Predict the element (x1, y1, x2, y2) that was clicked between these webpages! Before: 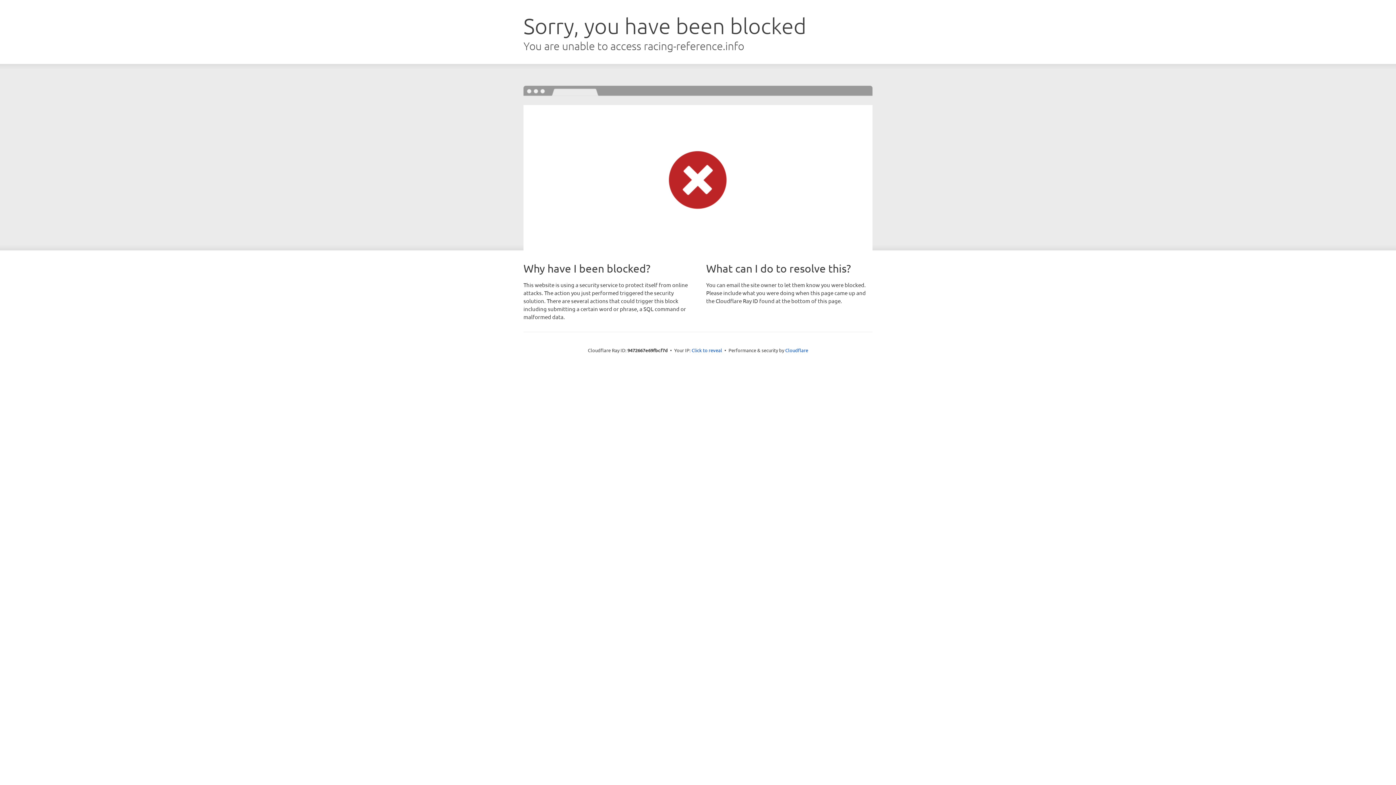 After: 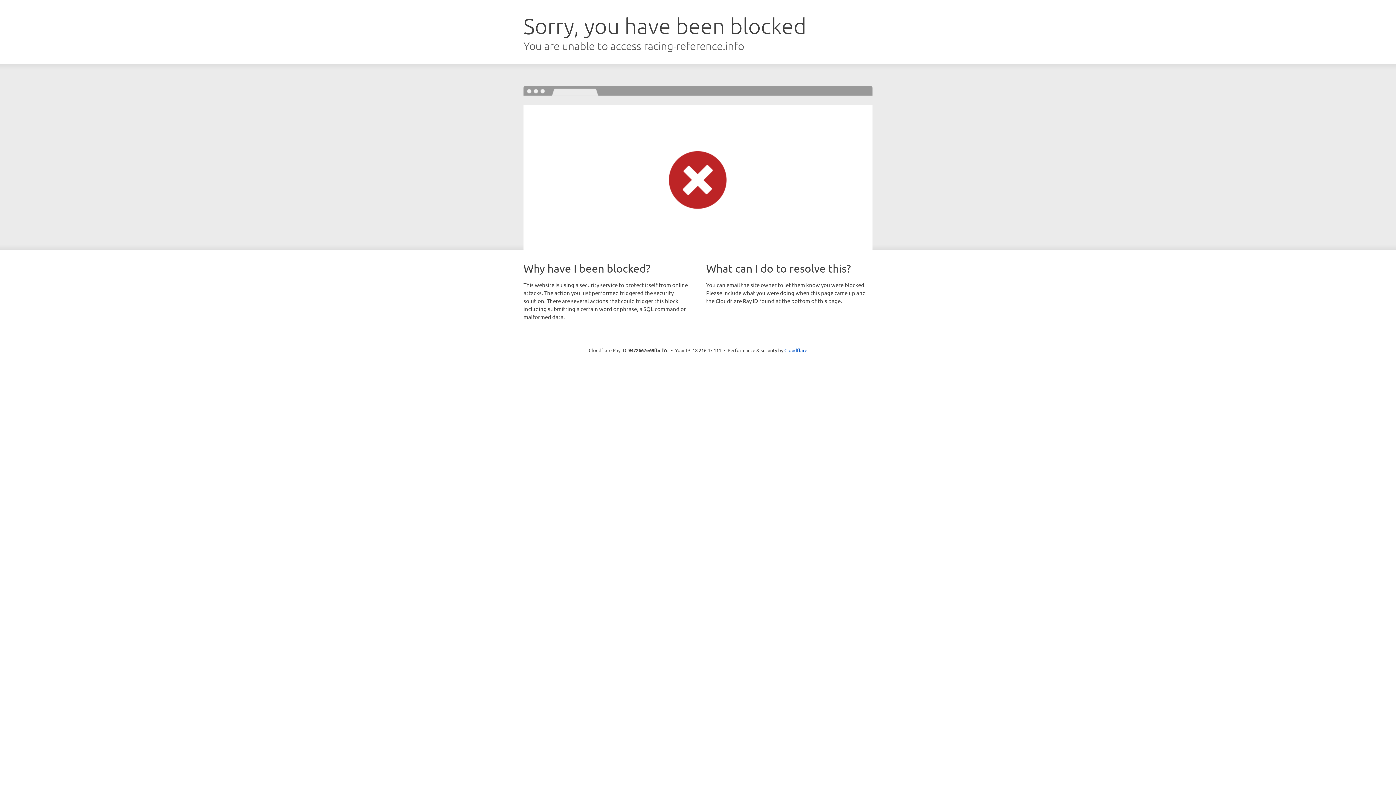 Action: label: Click to reveal bbox: (691, 346, 722, 353)